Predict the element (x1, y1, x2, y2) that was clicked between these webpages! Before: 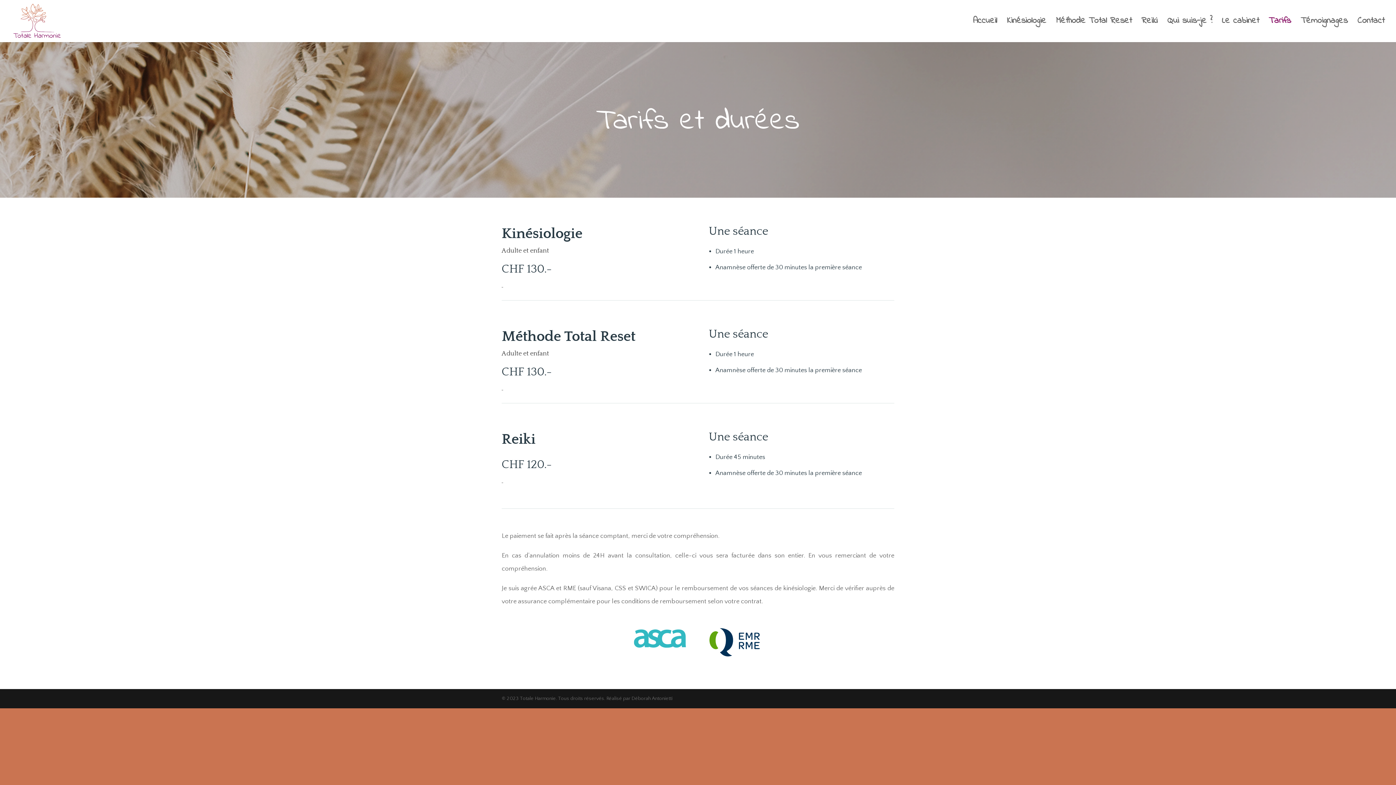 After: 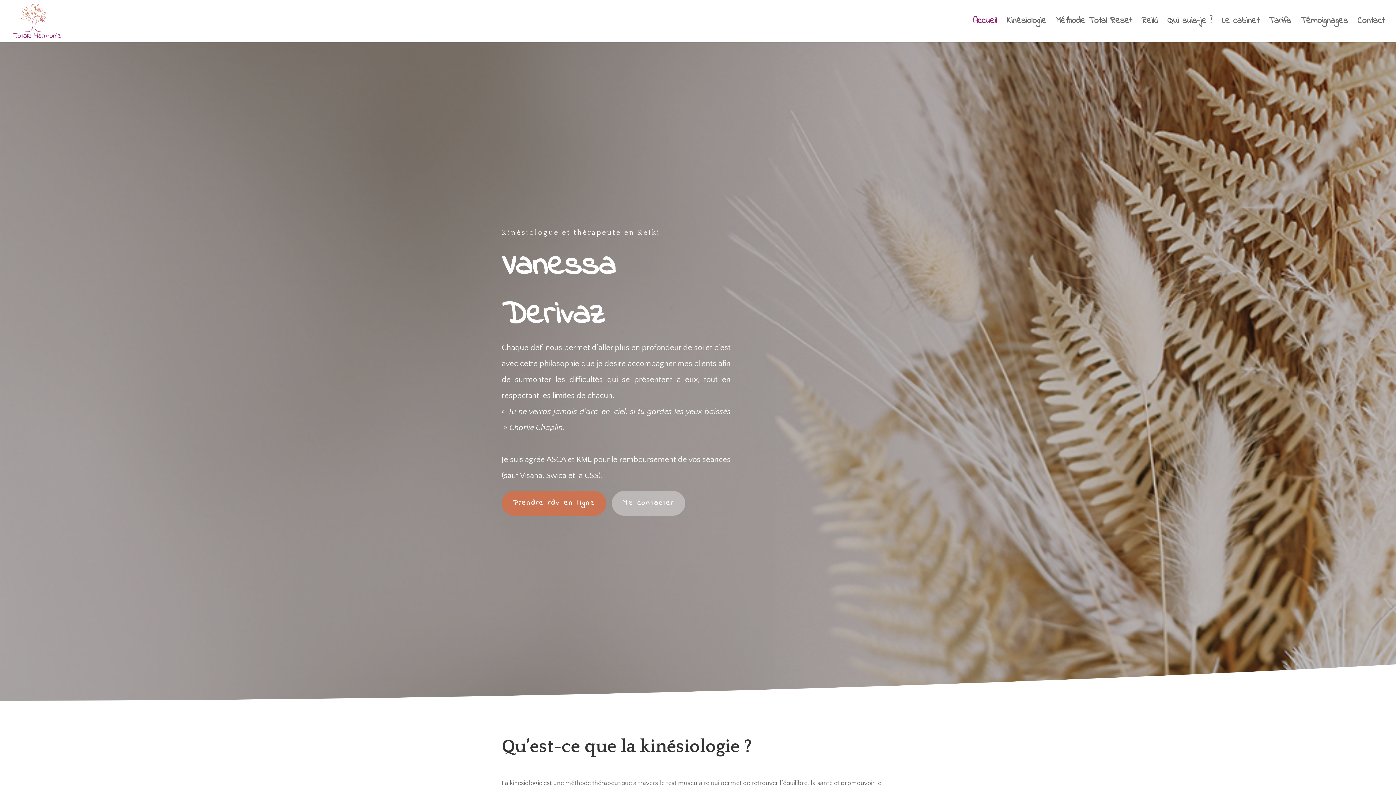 Action: bbox: (973, 18, 997, 42) label: Accueil